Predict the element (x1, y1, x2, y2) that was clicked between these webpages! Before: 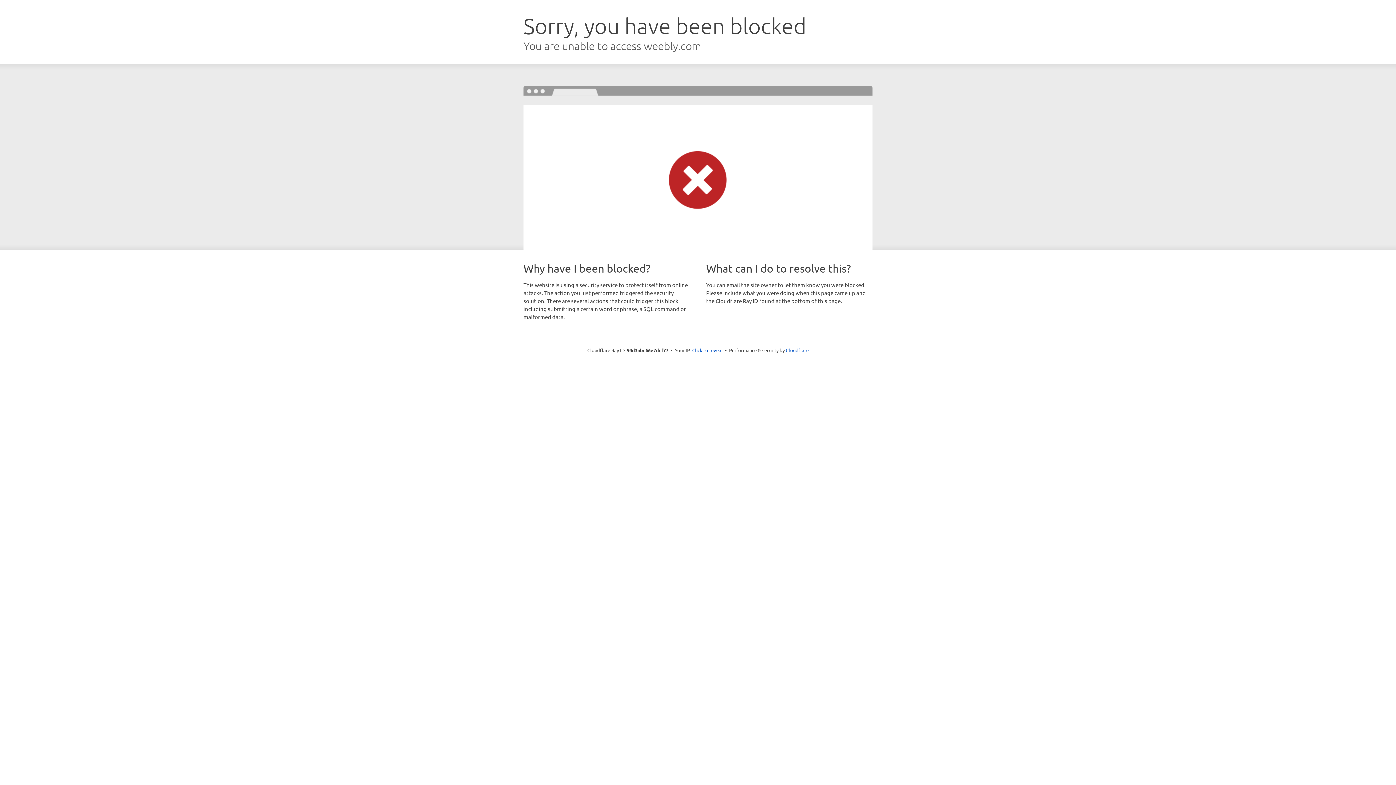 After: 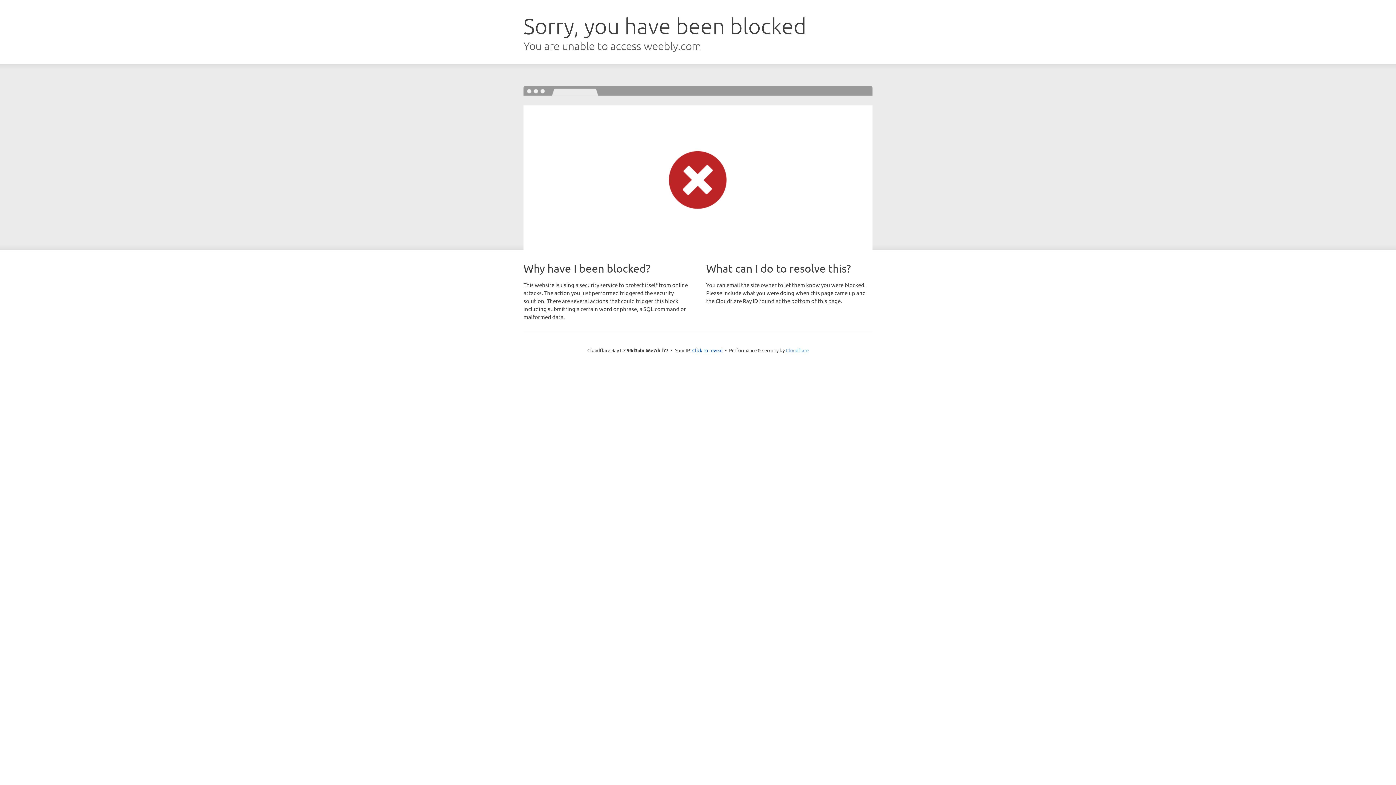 Action: label: Cloudflare bbox: (786, 347, 808, 353)